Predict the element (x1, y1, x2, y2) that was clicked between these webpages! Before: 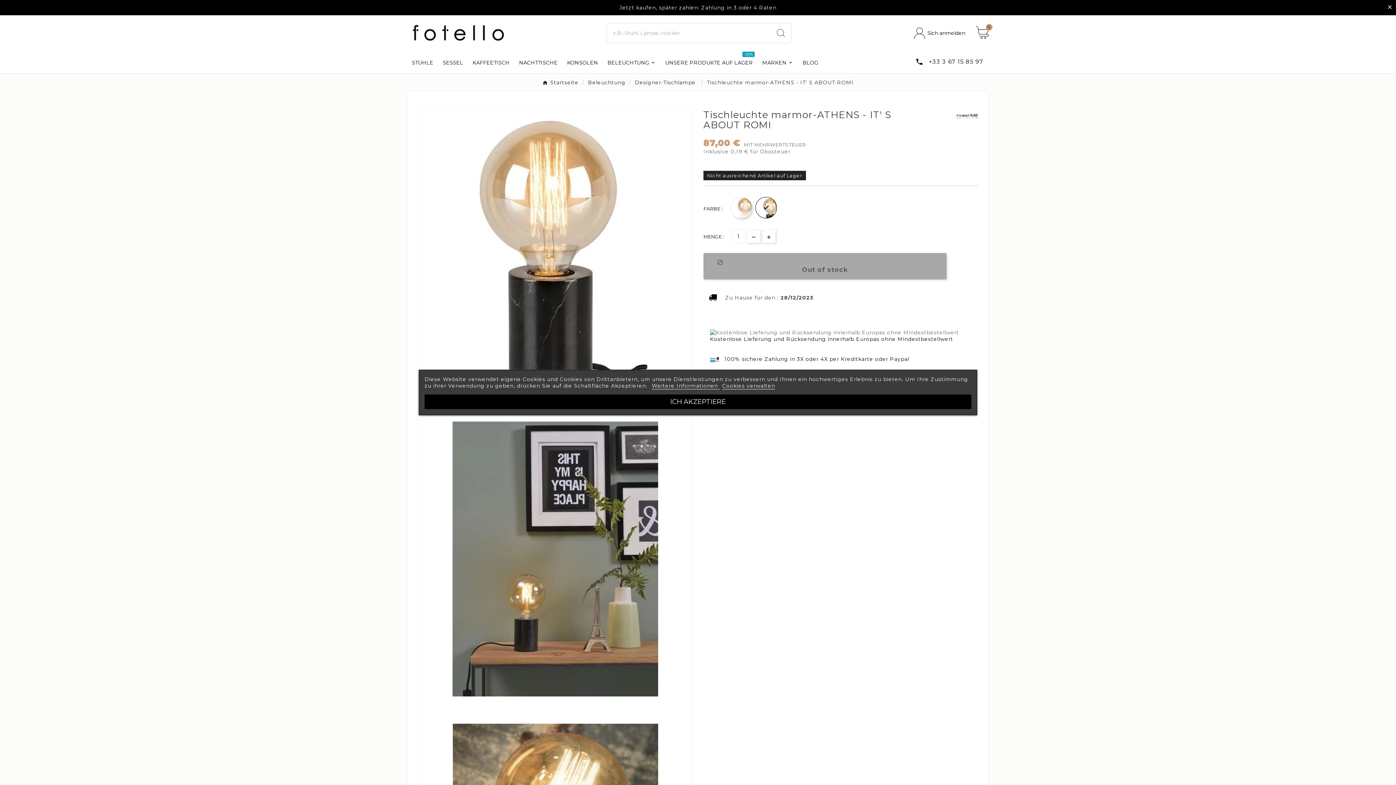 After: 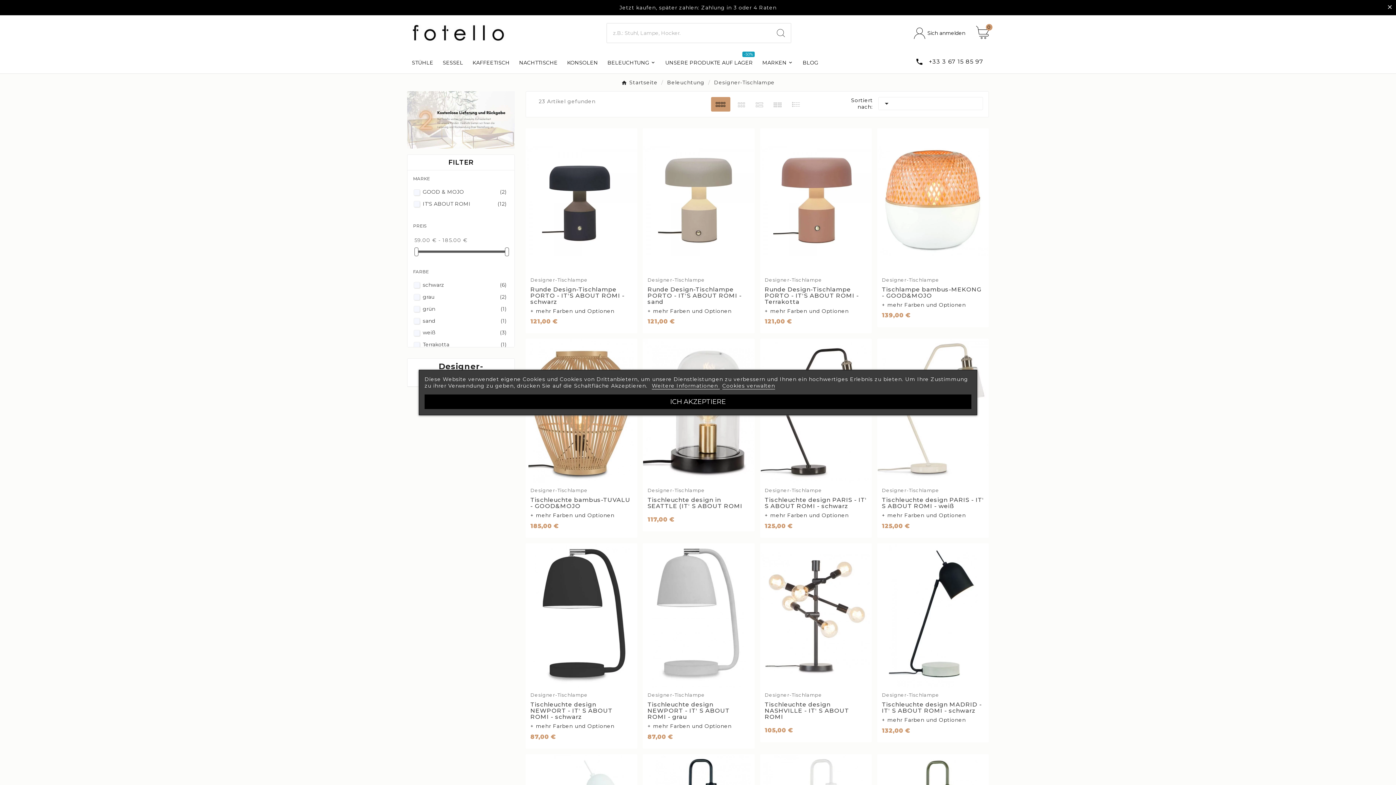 Action: bbox: (635, 79, 697, 85) label: Designer-Tischlampe 